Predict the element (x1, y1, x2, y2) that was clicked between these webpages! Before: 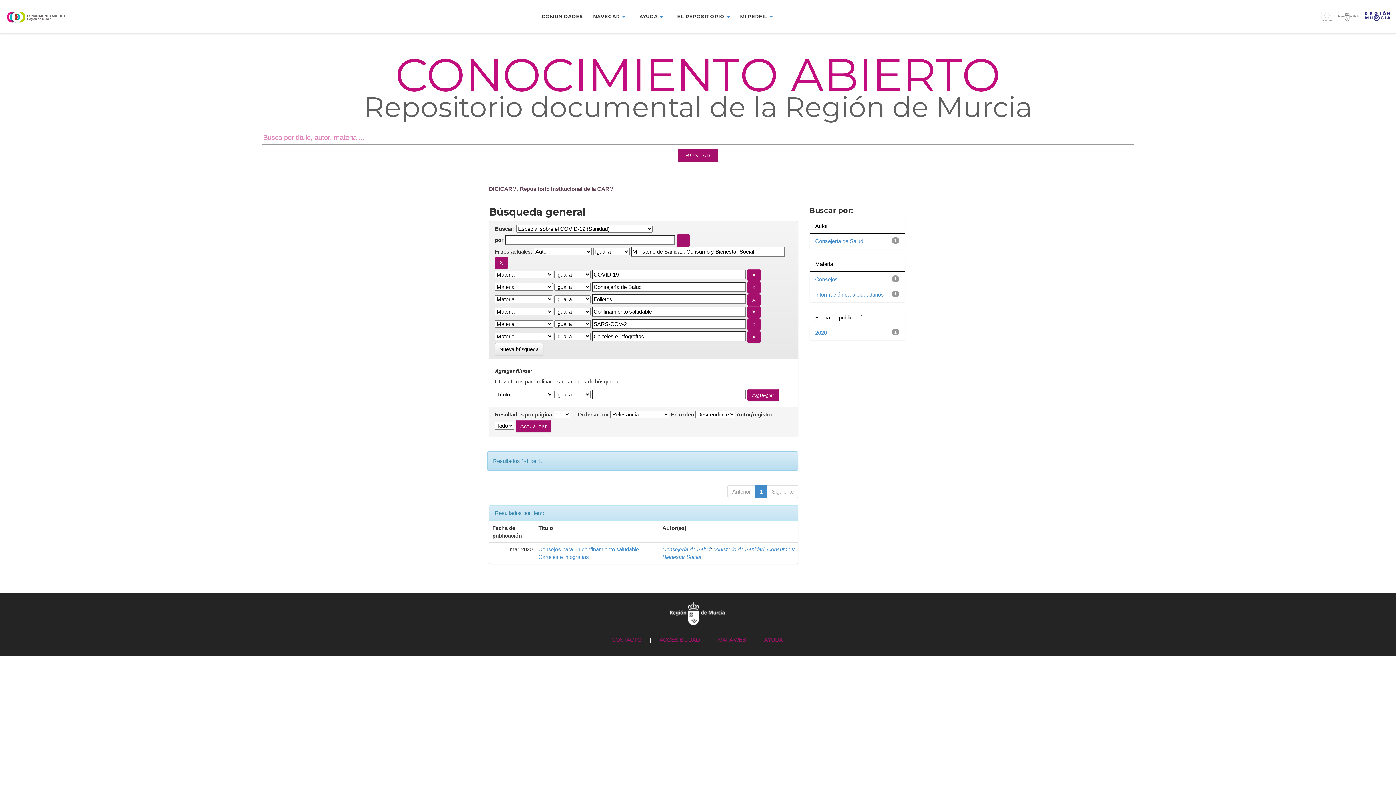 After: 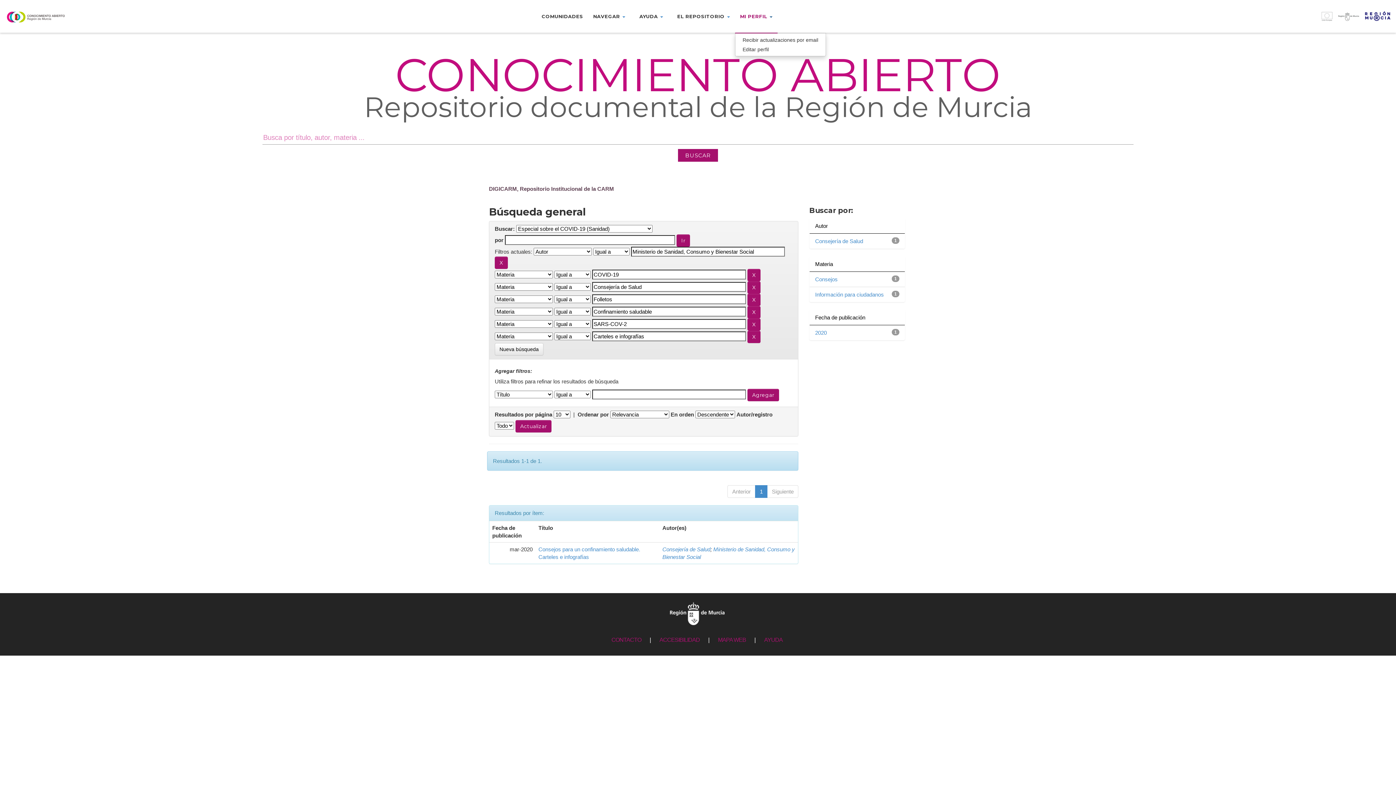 Action: bbox: (735, 10, 777, 21) label: MI PERFIL 